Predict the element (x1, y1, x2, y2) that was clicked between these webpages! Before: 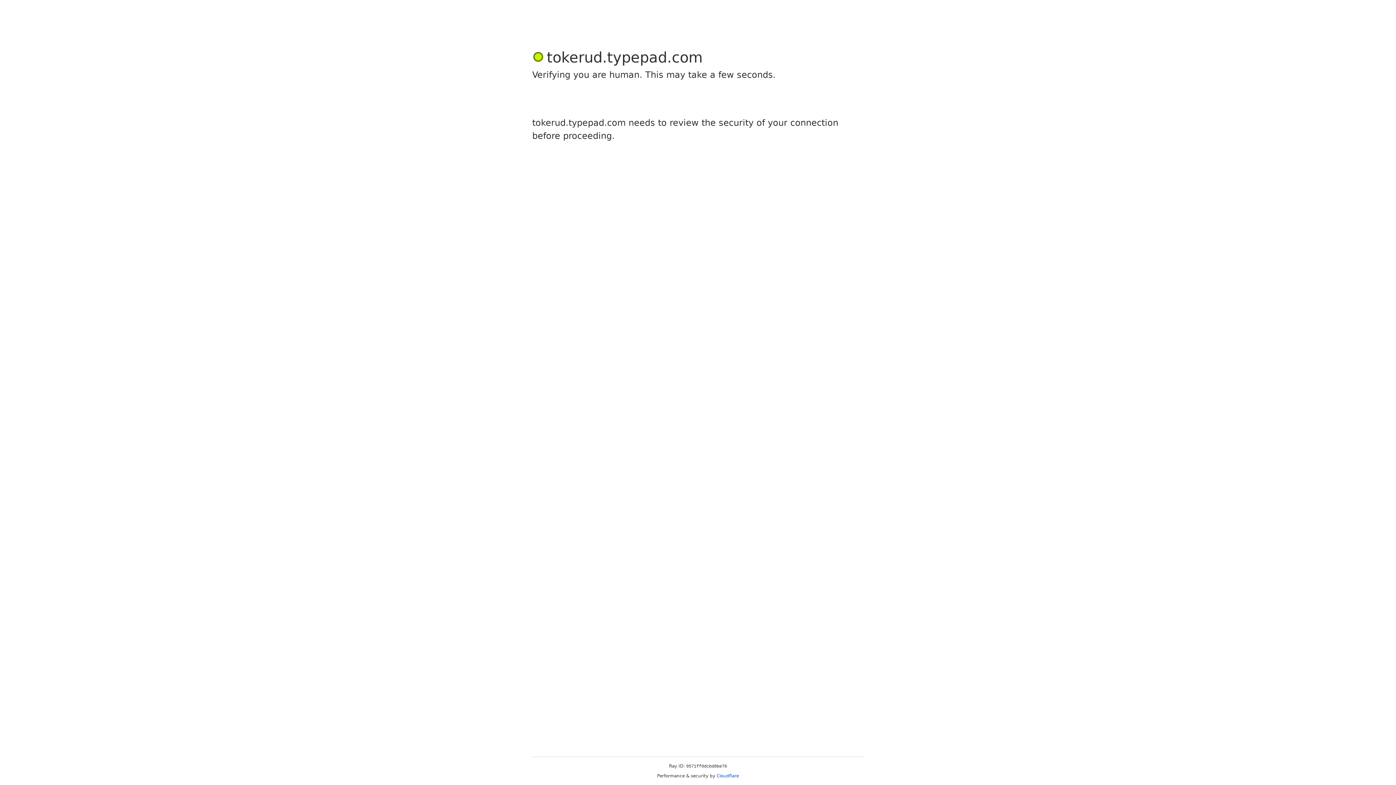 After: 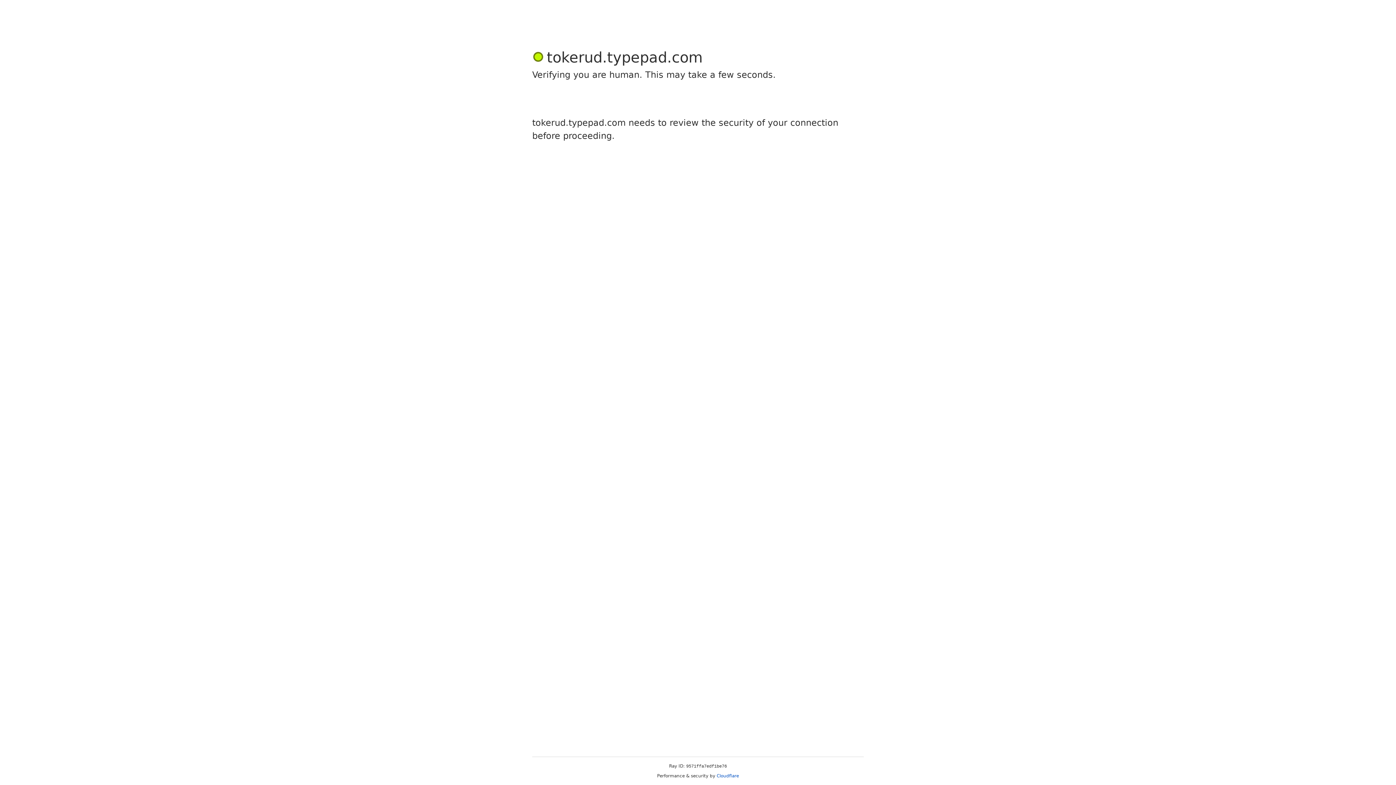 Action: label: Cloudflare bbox: (716, 773, 739, 778)